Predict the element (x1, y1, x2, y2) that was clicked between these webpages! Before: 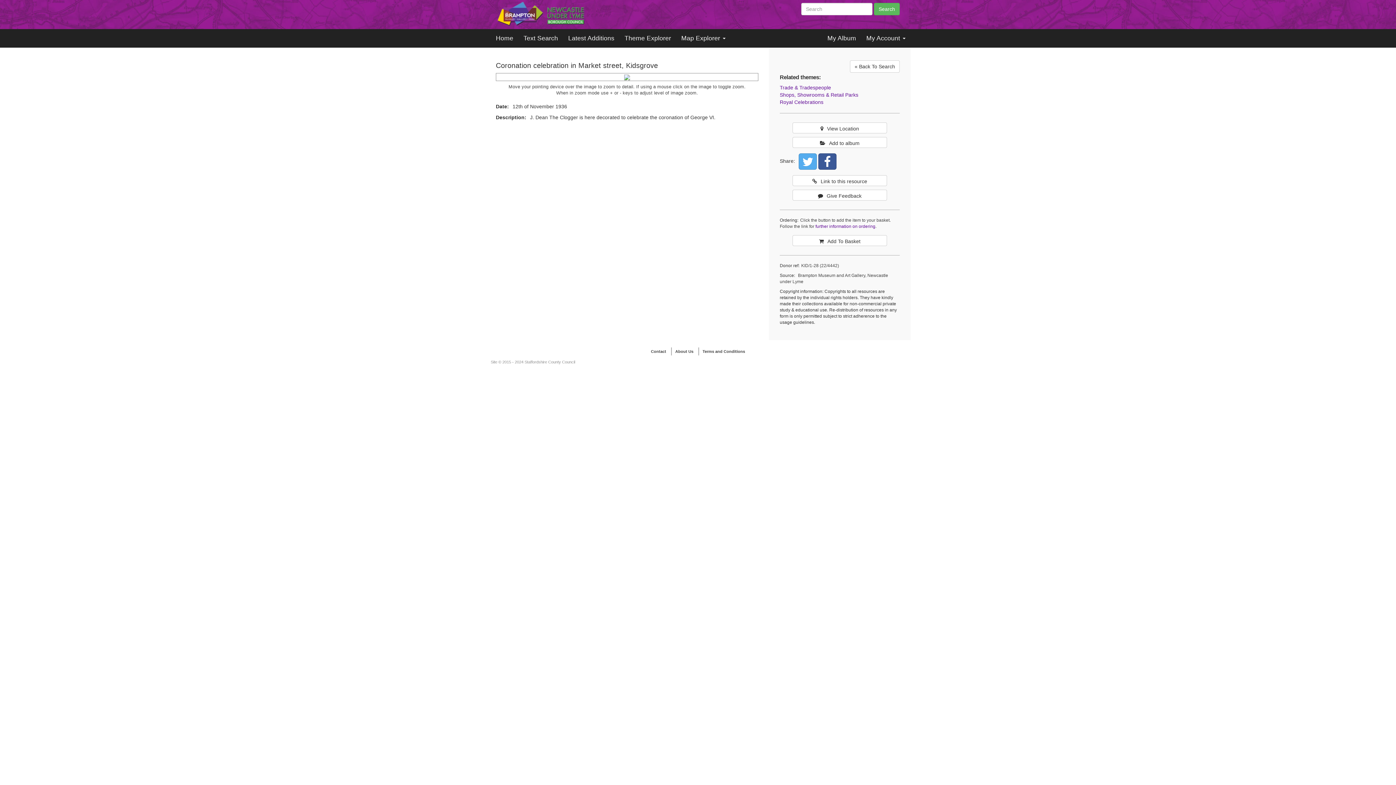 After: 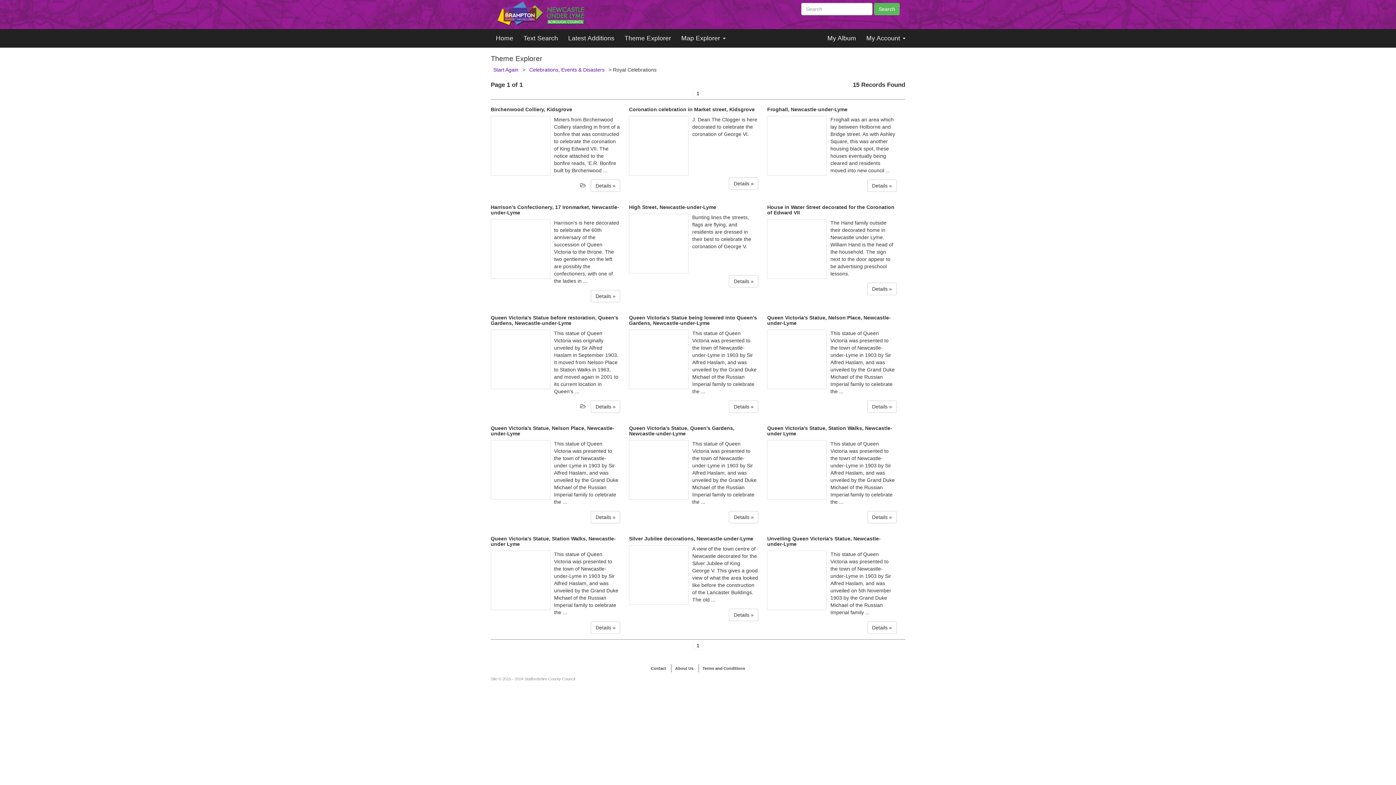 Action: label: Royal Celebrations bbox: (780, 99, 823, 105)